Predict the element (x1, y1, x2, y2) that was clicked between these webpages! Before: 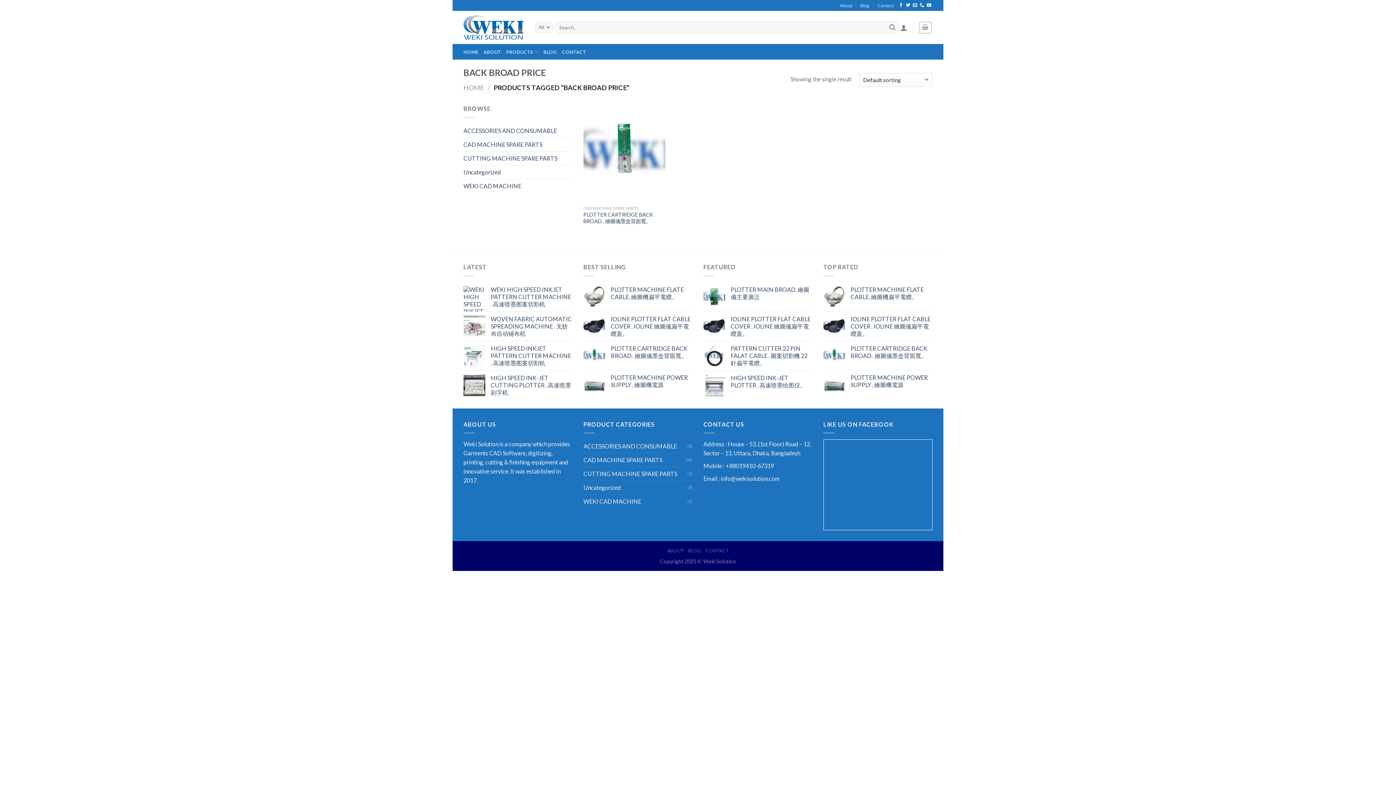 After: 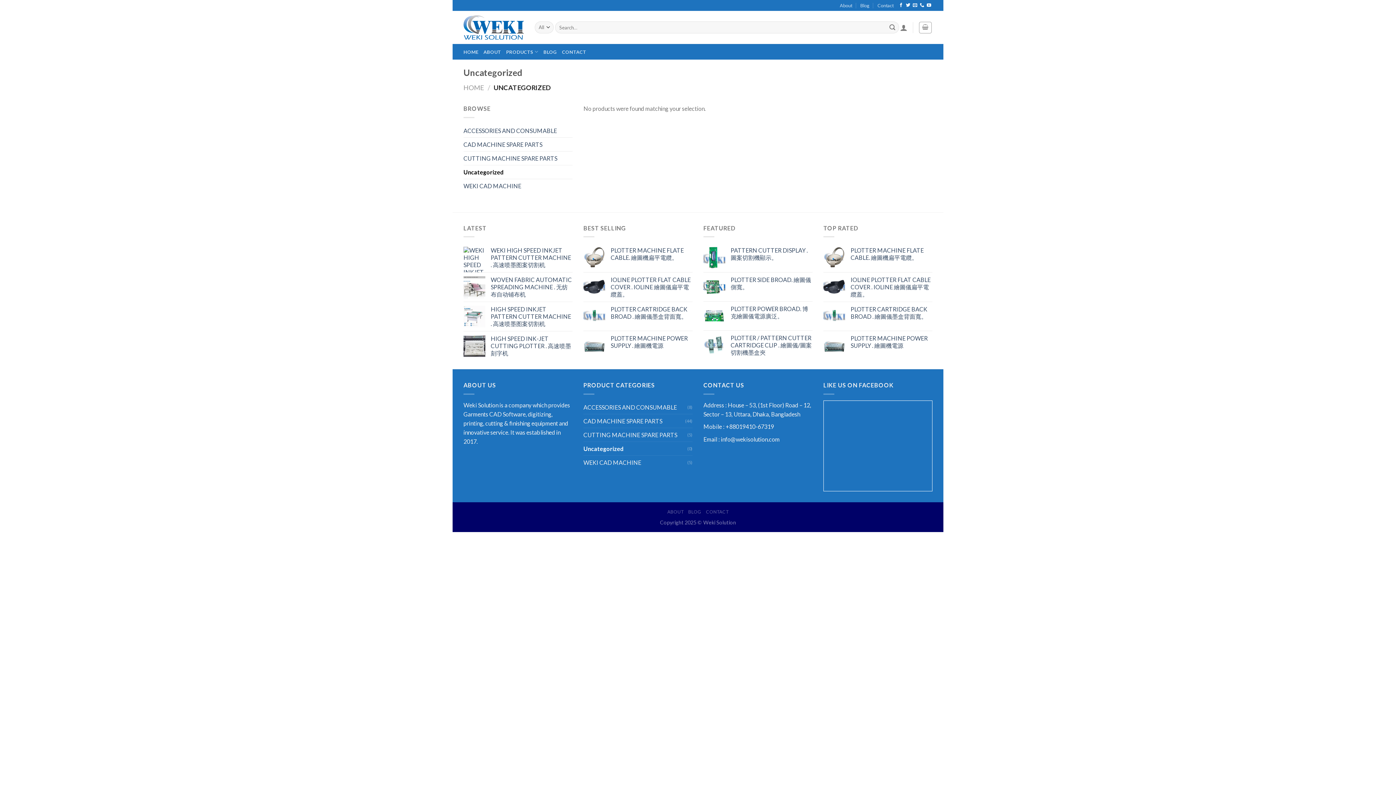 Action: bbox: (463, 165, 572, 178) label: Uncategorized